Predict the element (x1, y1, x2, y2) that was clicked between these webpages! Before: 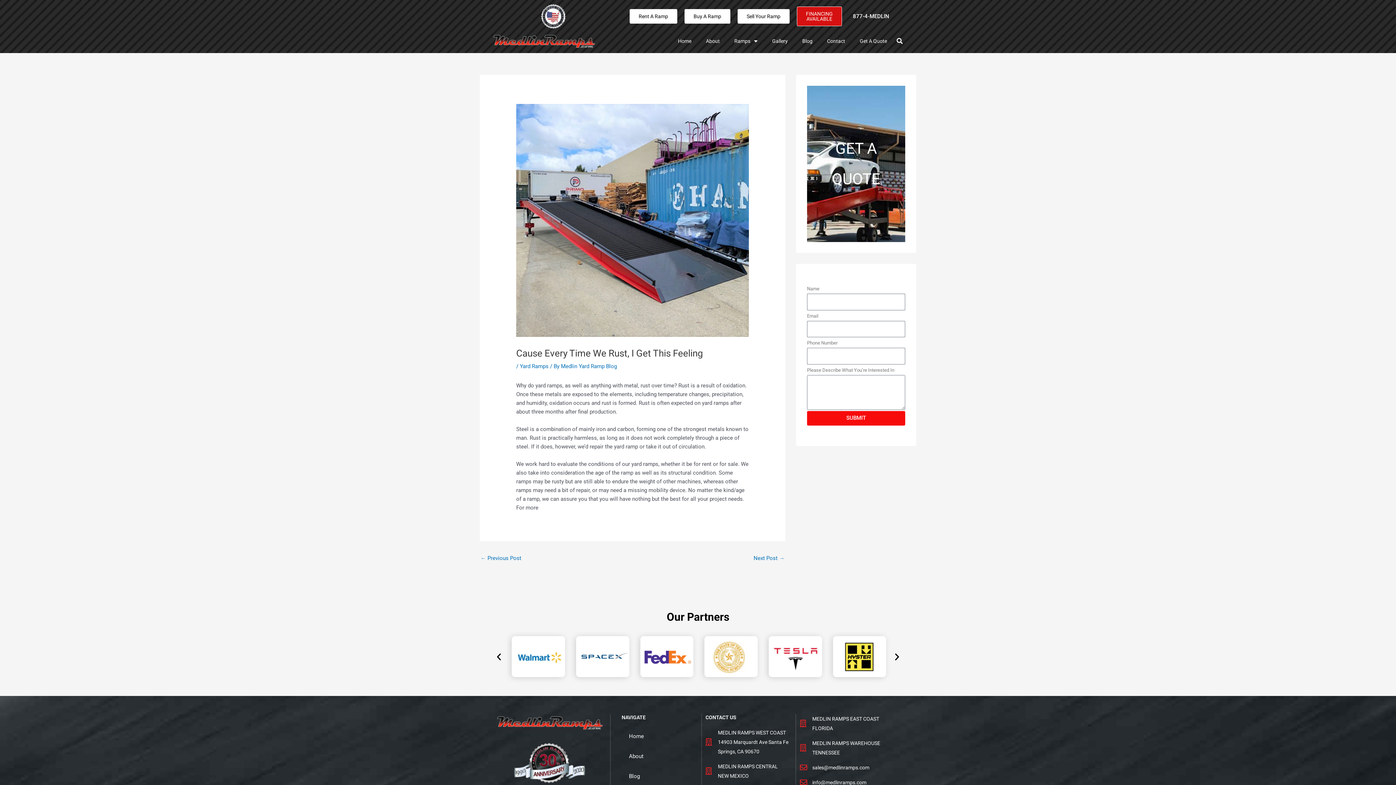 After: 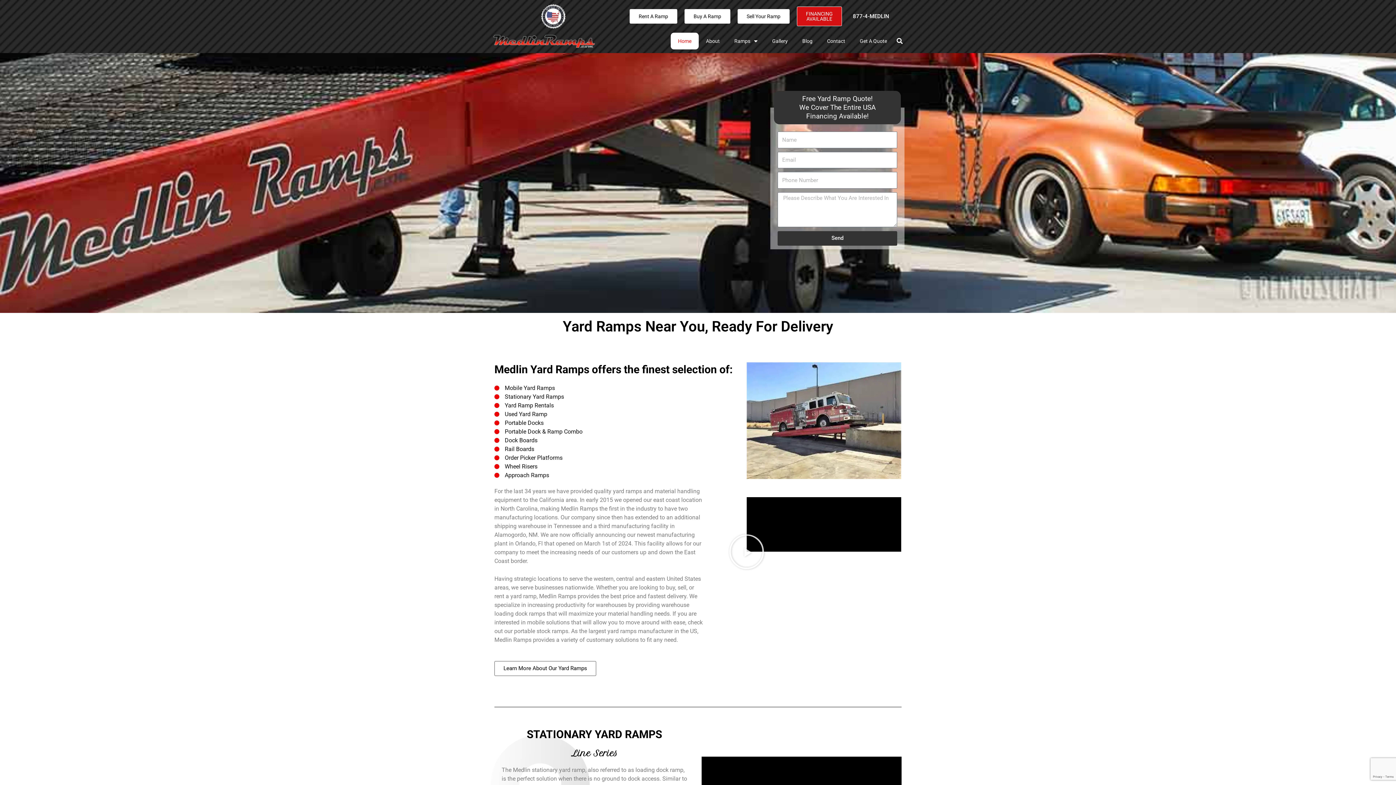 Action: bbox: (540, 3, 566, 29)